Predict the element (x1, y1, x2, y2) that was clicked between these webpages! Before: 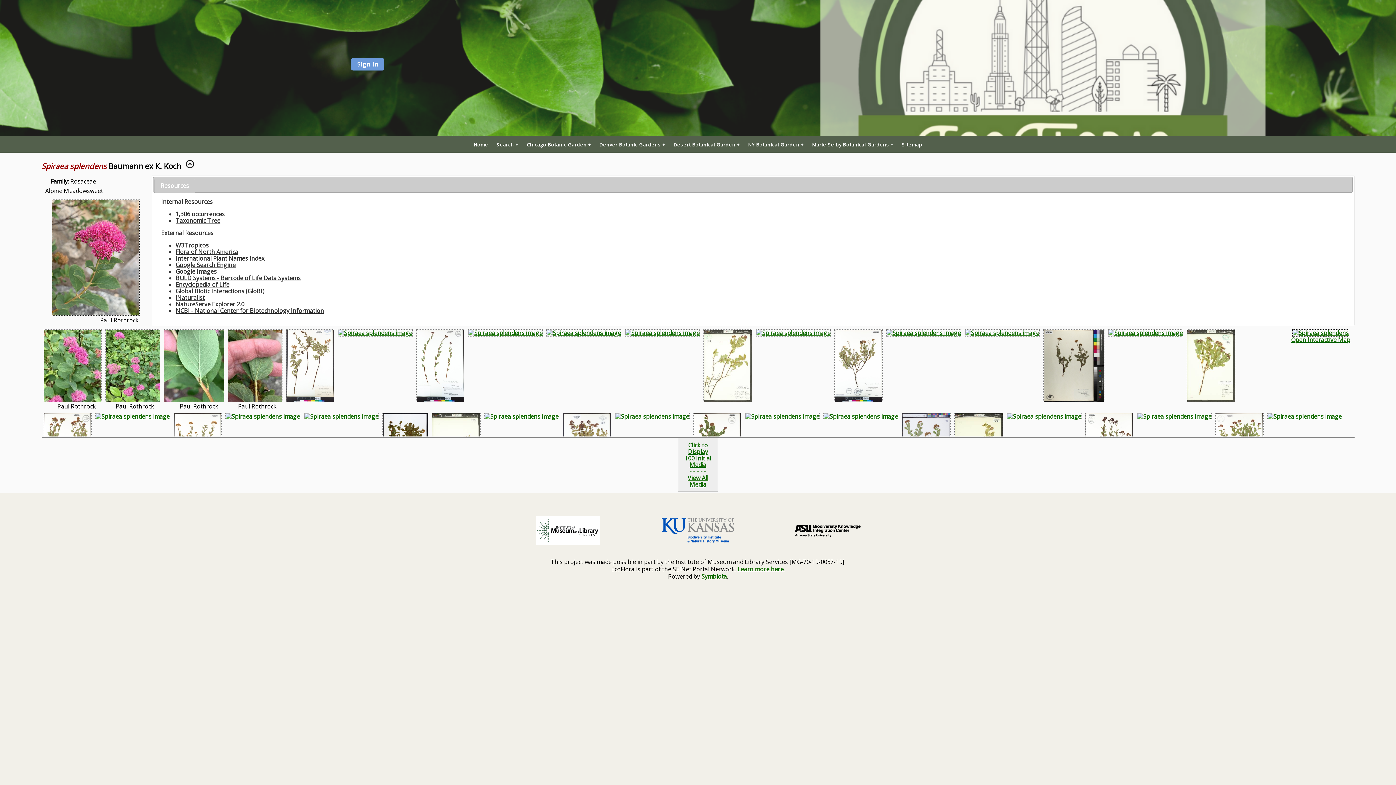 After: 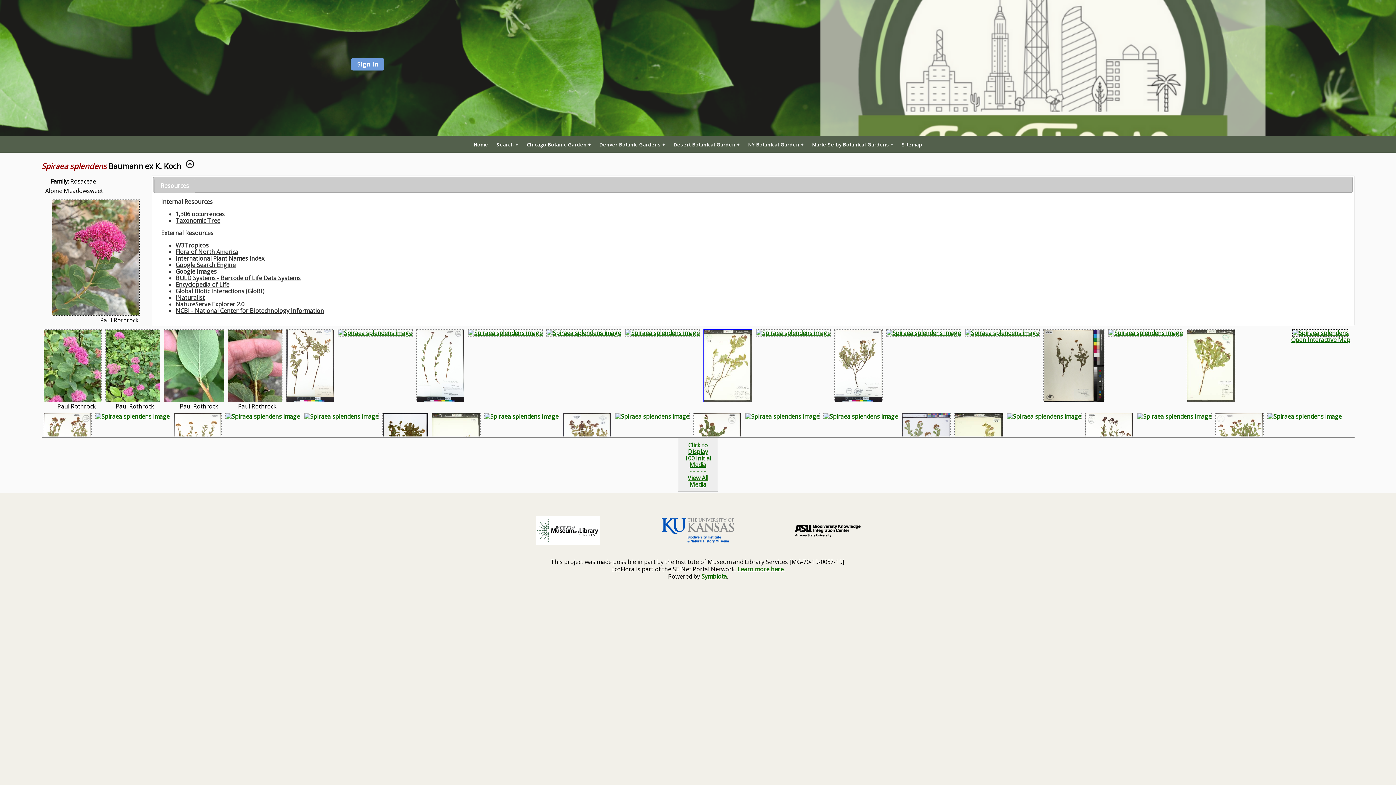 Action: bbox: (703, 395, 752, 403)